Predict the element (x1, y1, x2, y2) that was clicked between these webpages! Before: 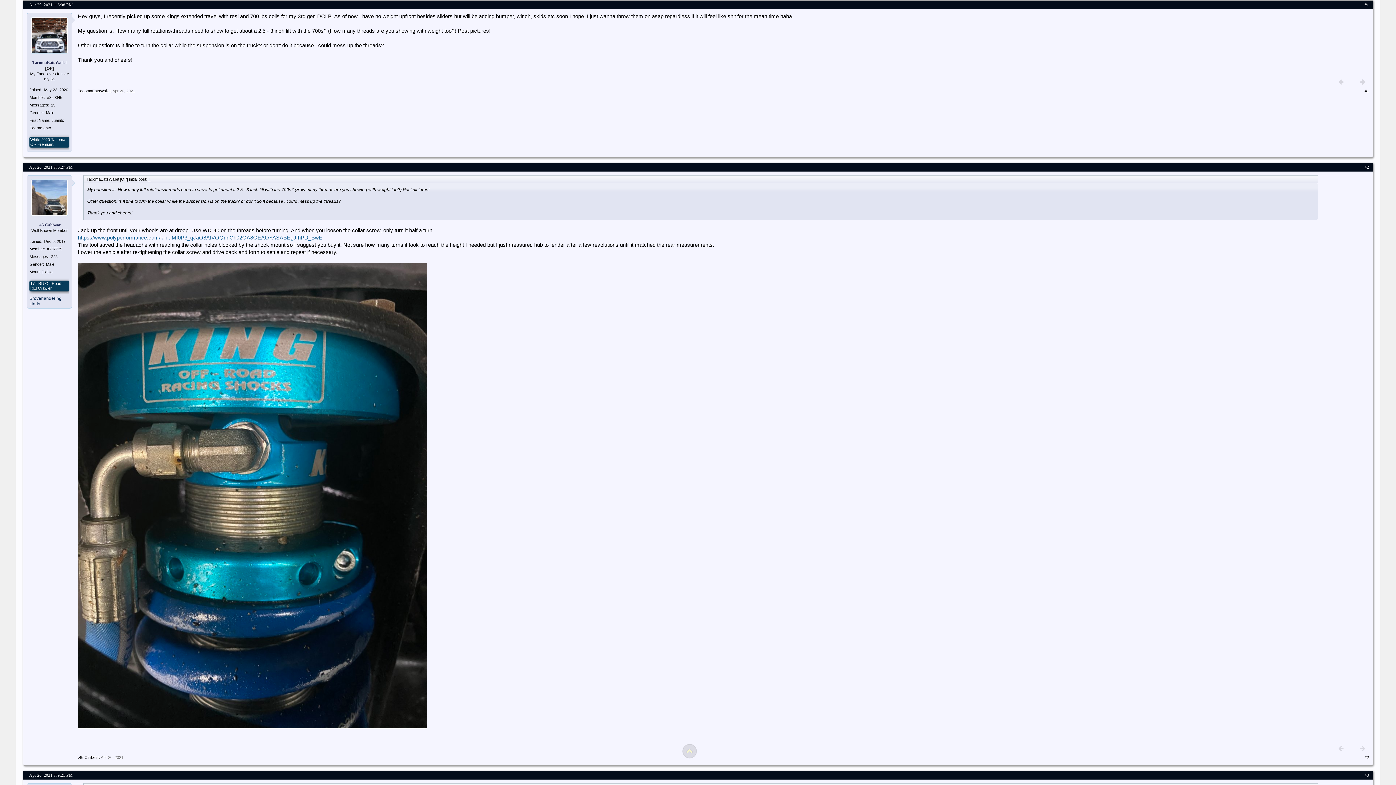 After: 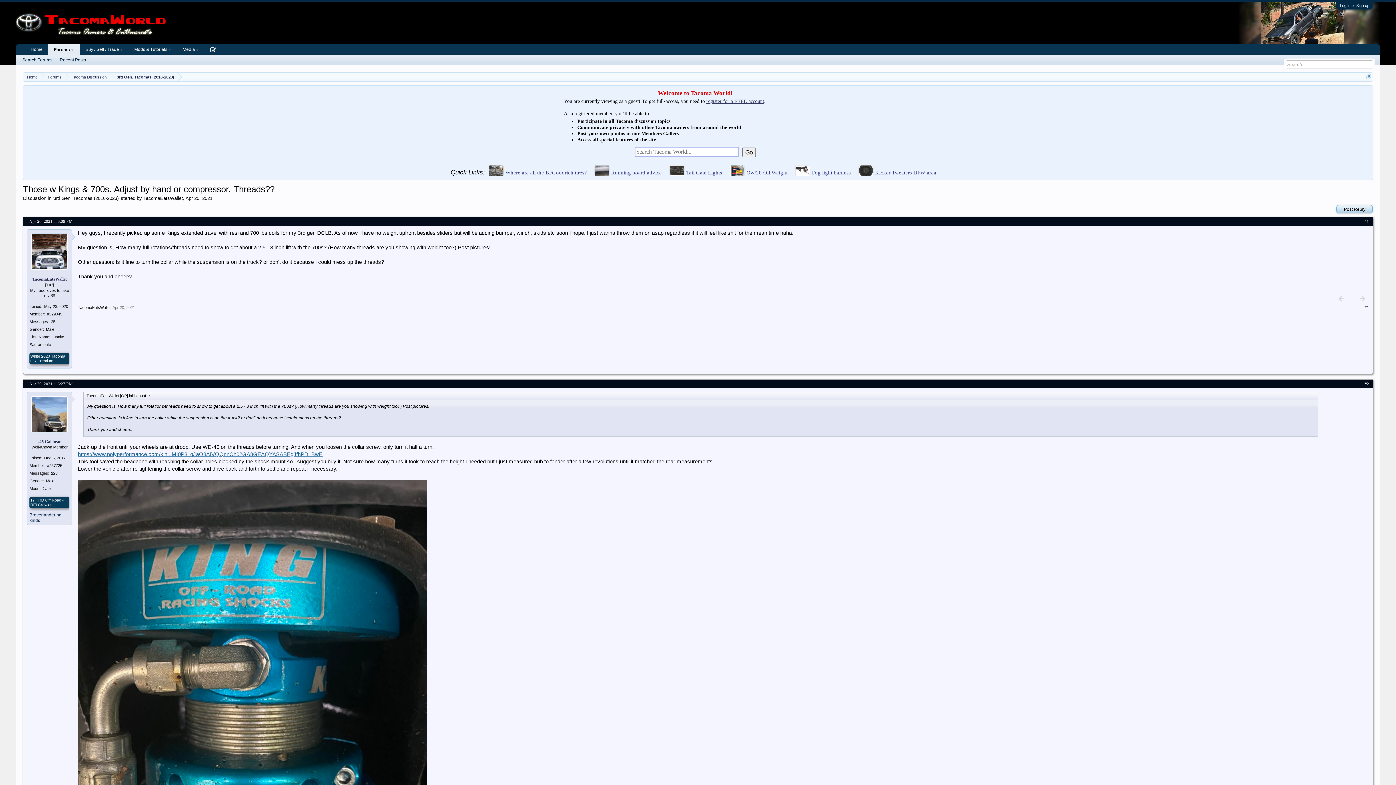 Action: bbox: (682, 744, 698, 760)